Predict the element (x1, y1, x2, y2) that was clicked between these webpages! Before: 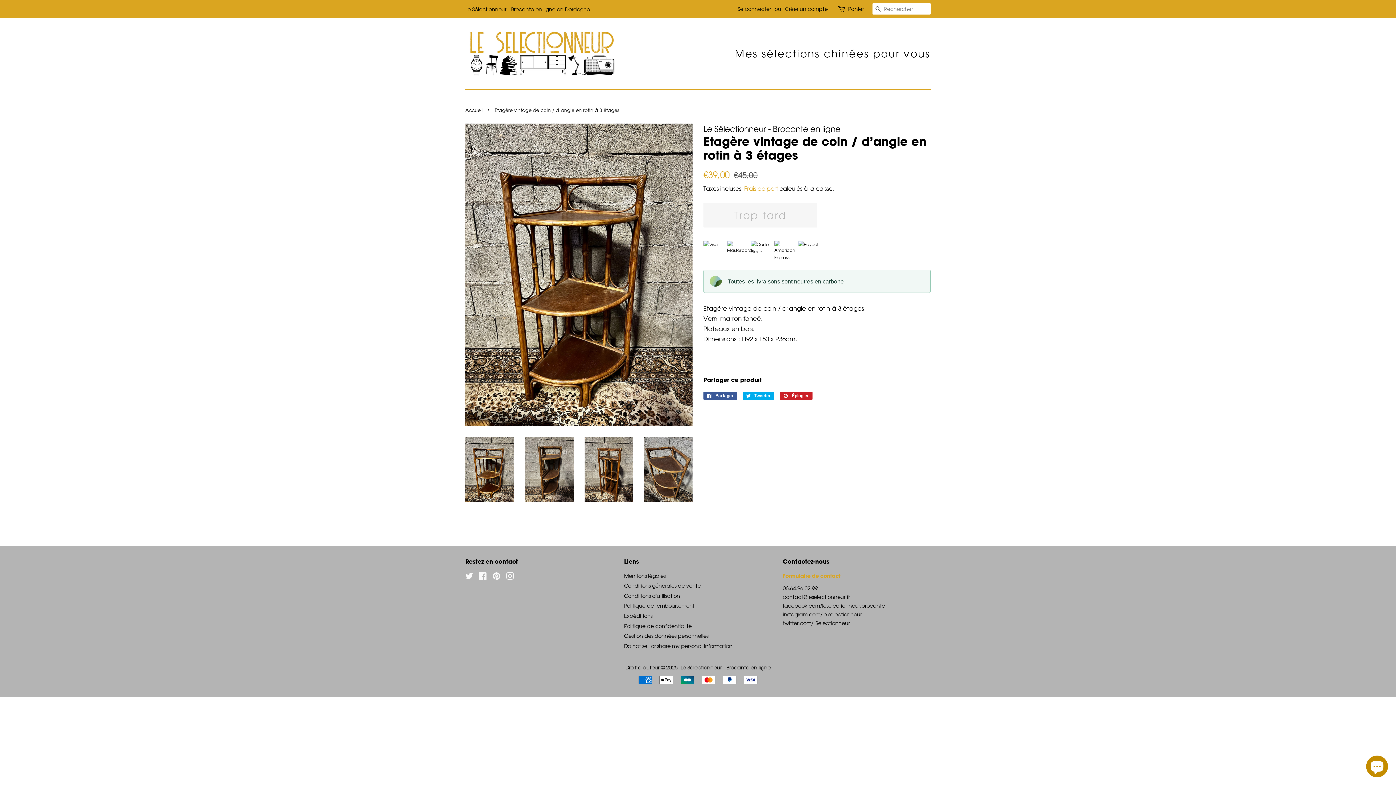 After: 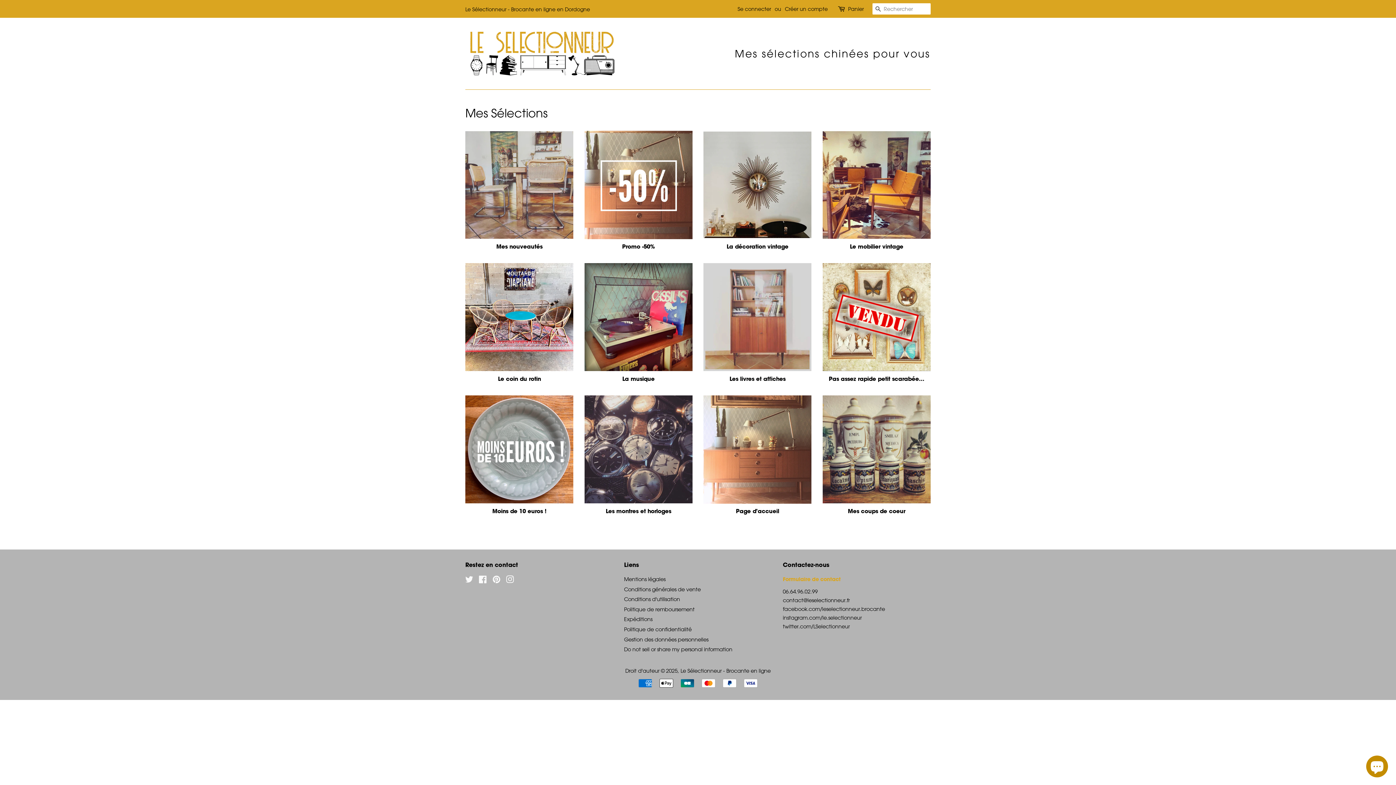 Action: label: Le Sélectionneur - Brocante en ligne en Dordogne bbox: (465, 6, 590, 12)